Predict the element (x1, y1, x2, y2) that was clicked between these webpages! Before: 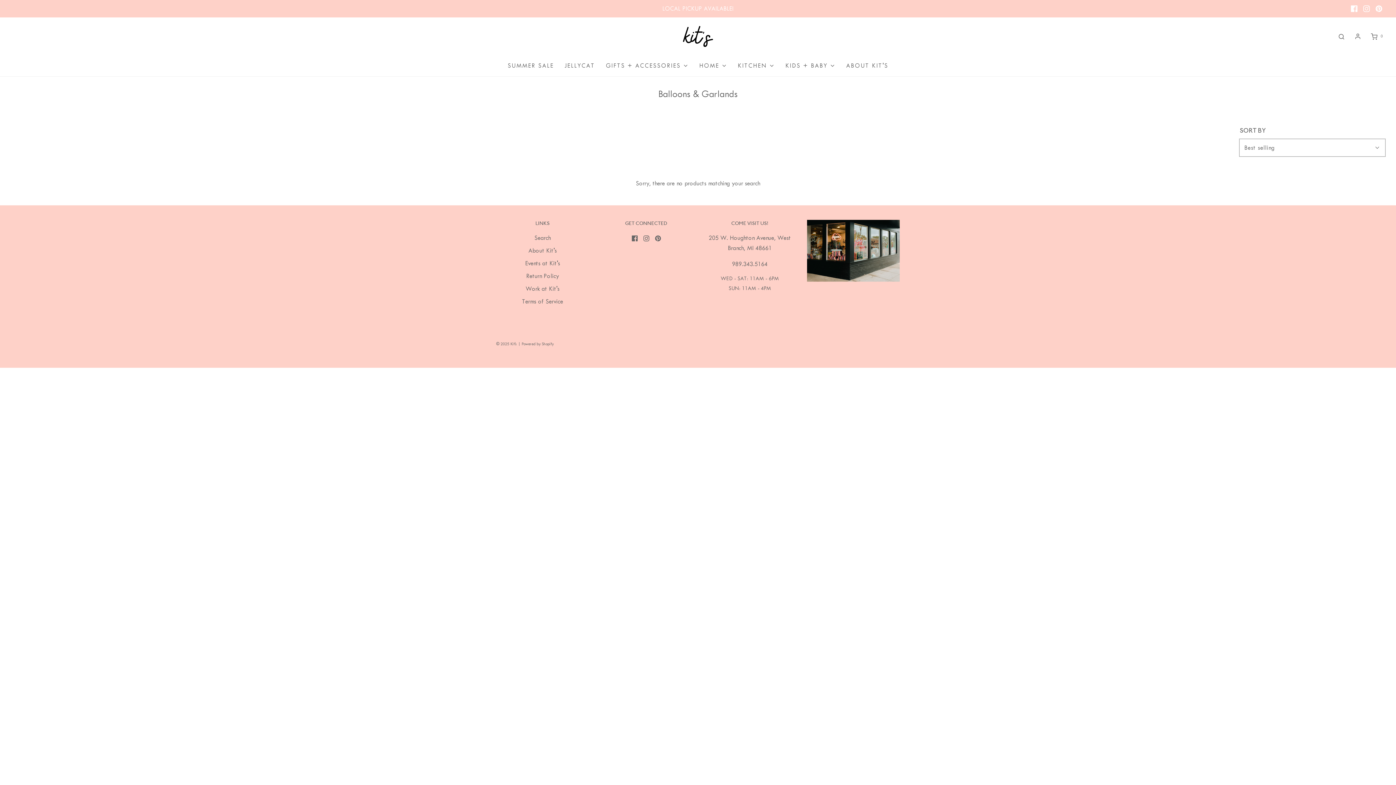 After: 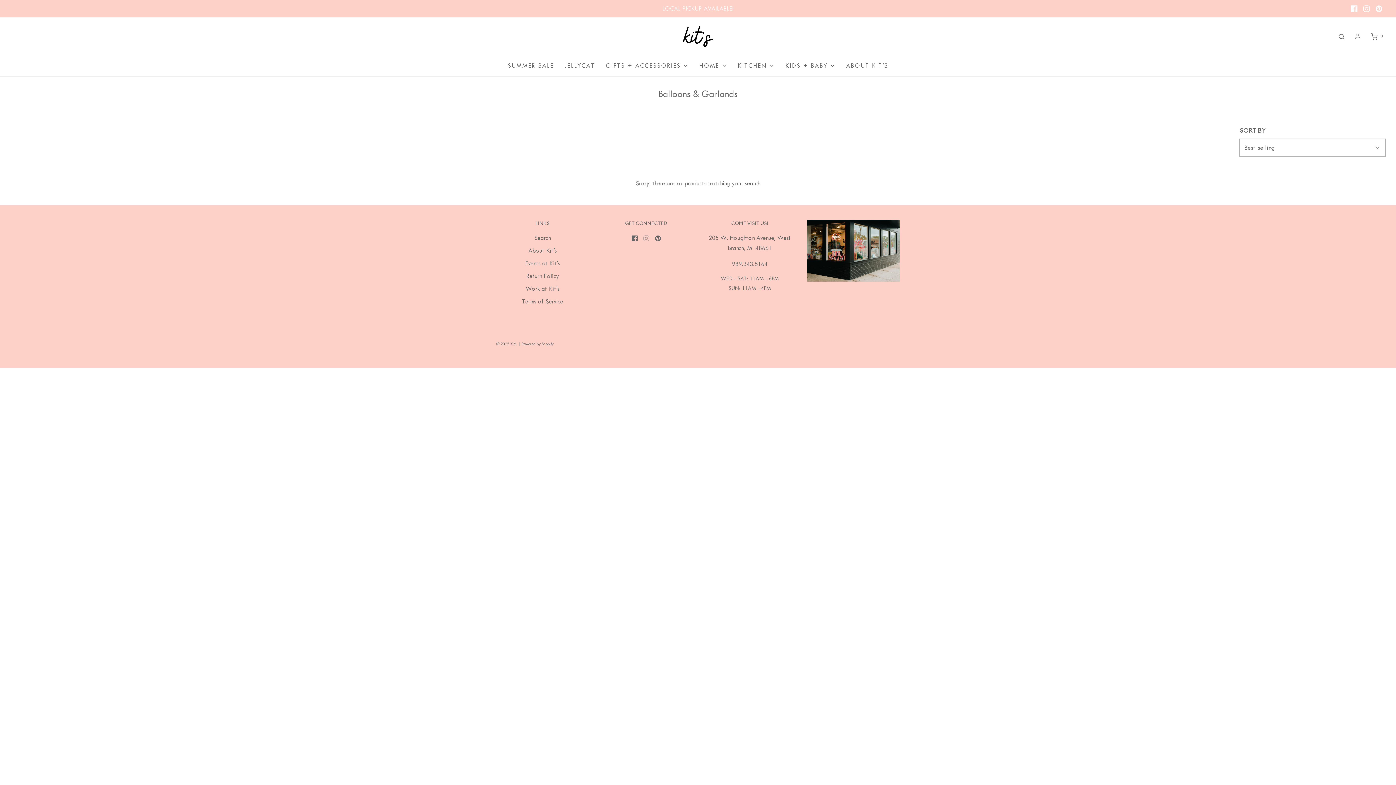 Action: bbox: (643, 232, 649, 243)